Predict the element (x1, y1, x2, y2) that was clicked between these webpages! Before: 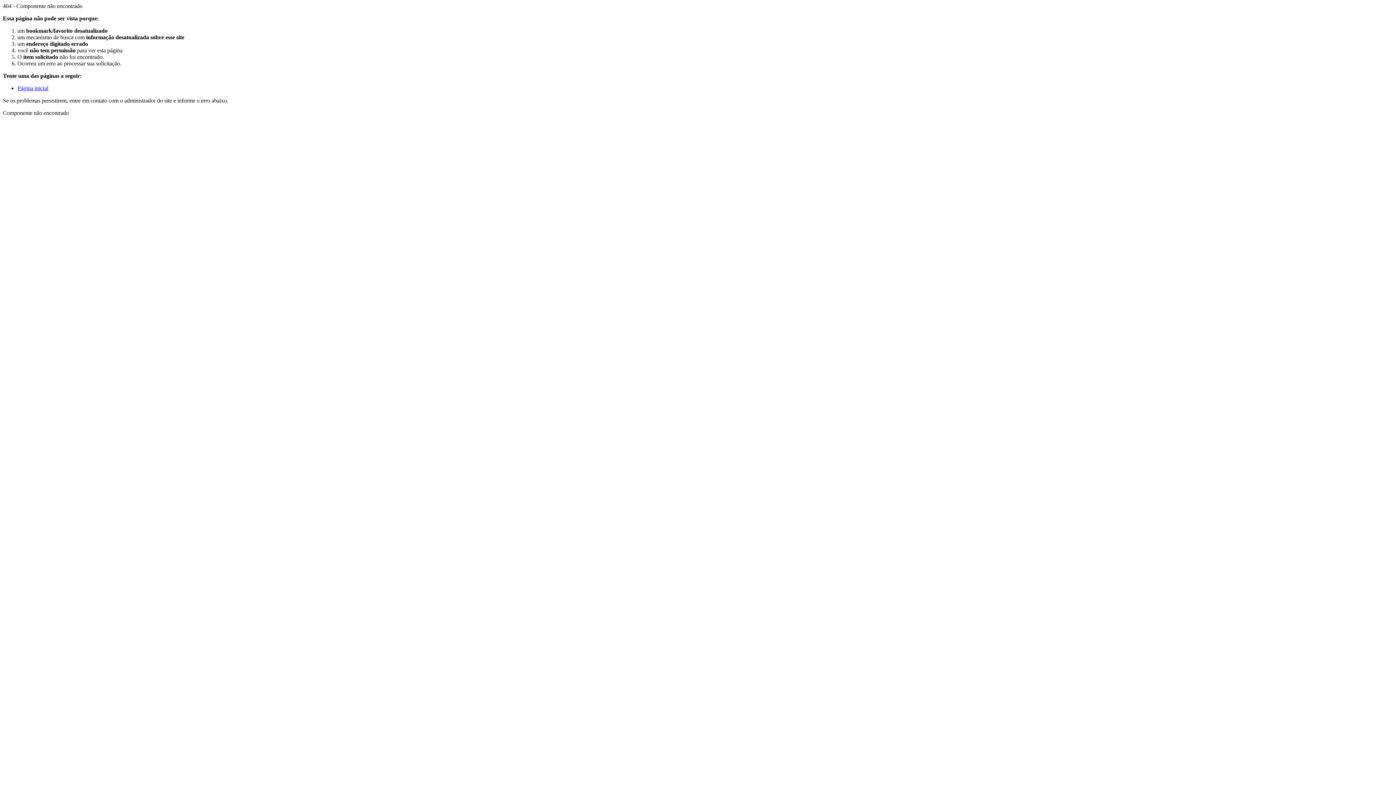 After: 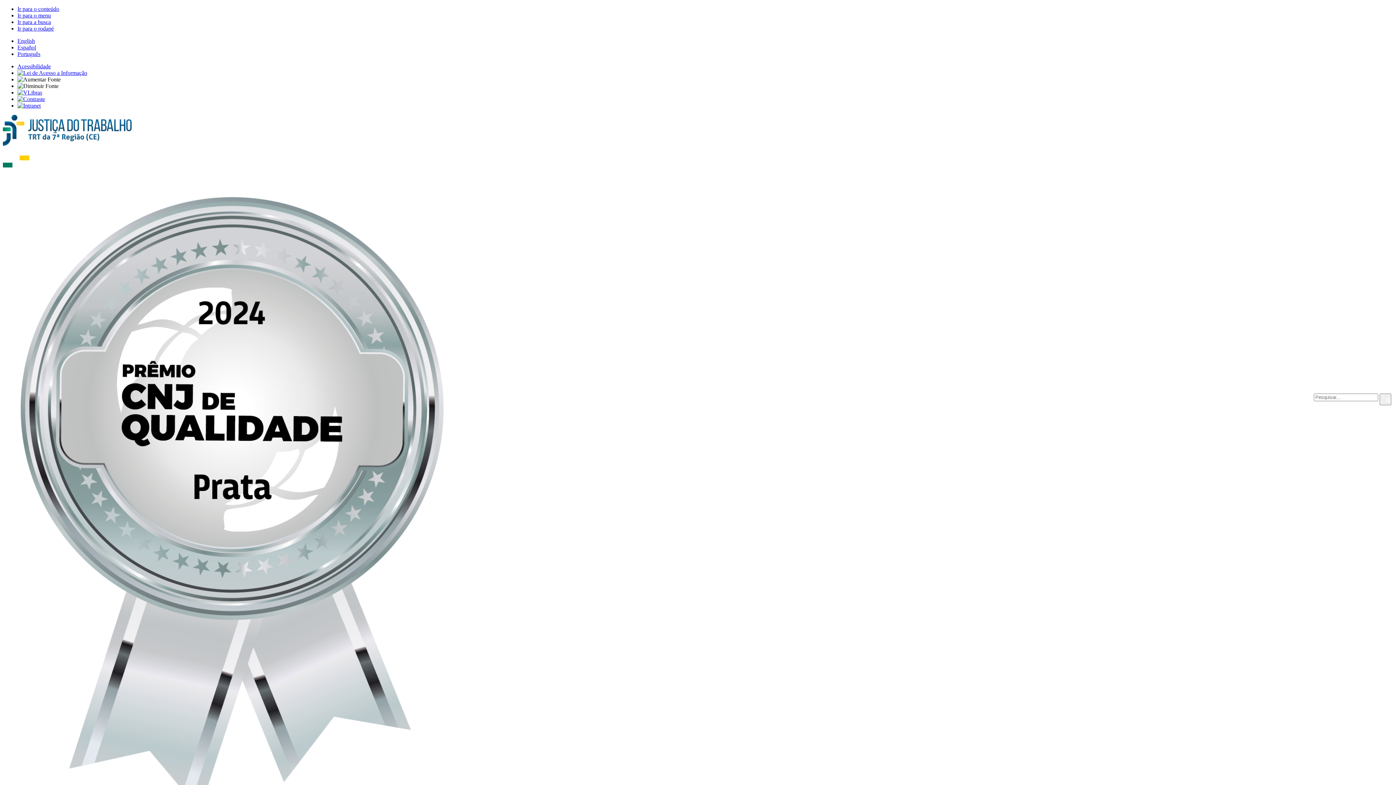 Action: bbox: (17, 85, 48, 91) label: Página inicial